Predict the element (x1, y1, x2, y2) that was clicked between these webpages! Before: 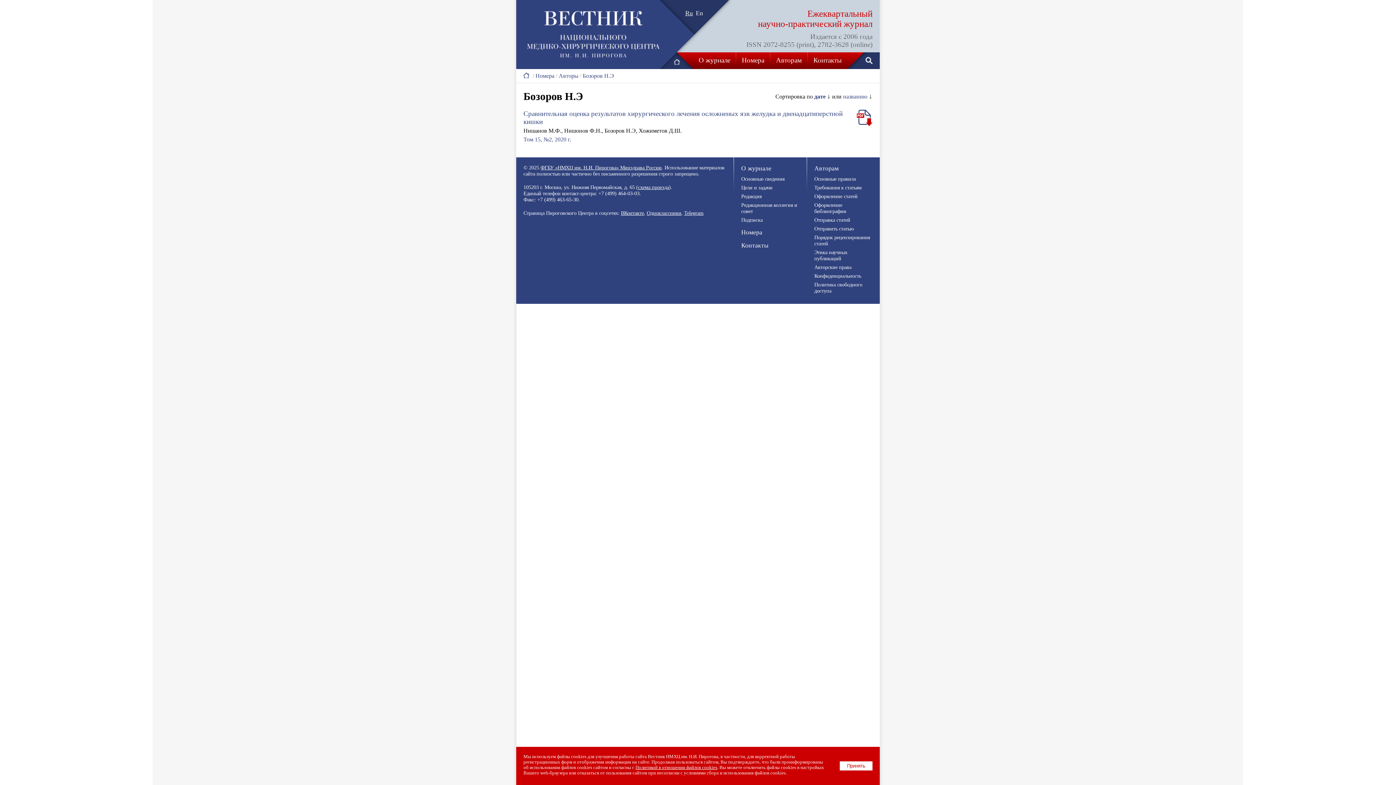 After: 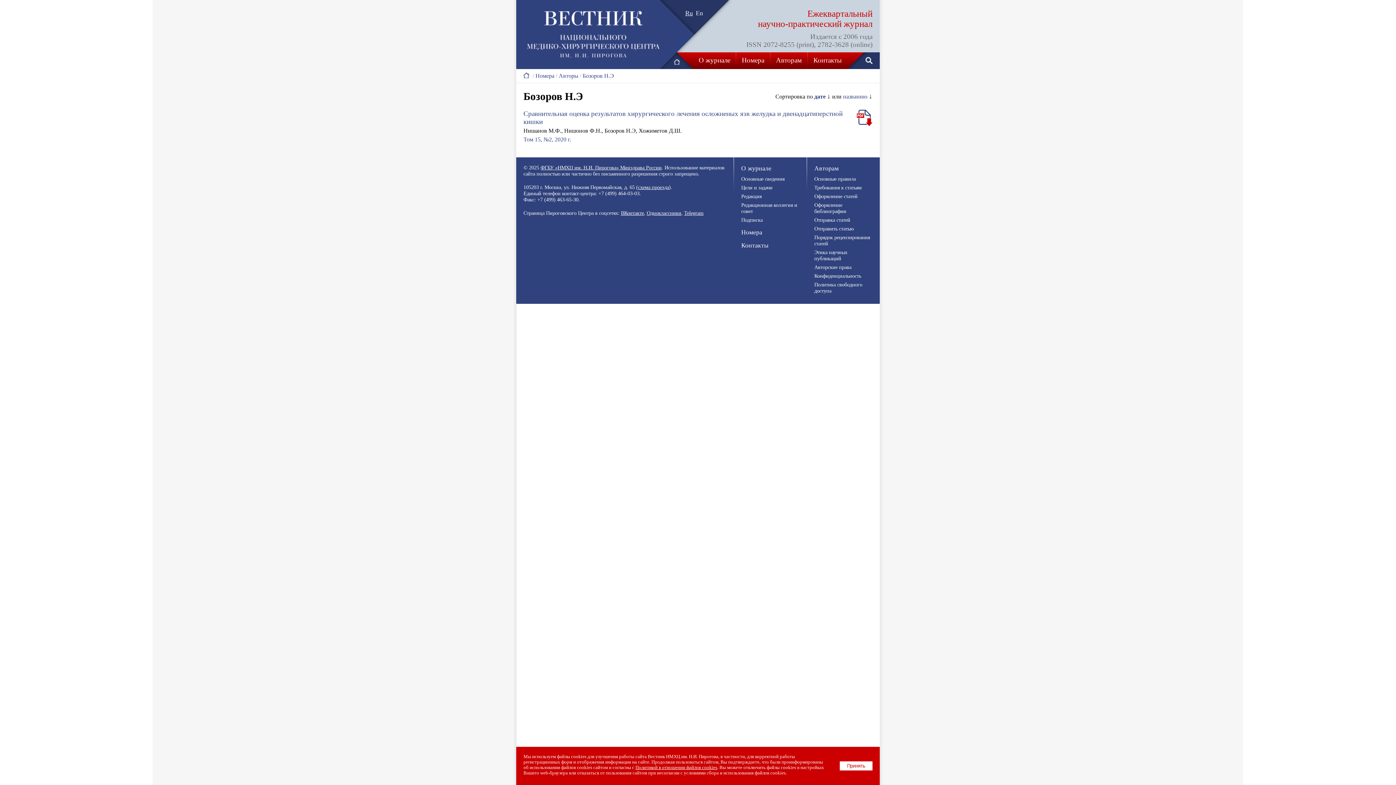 Action: bbox: (582, 72, 614, 78) label: Бозоров Н.Э